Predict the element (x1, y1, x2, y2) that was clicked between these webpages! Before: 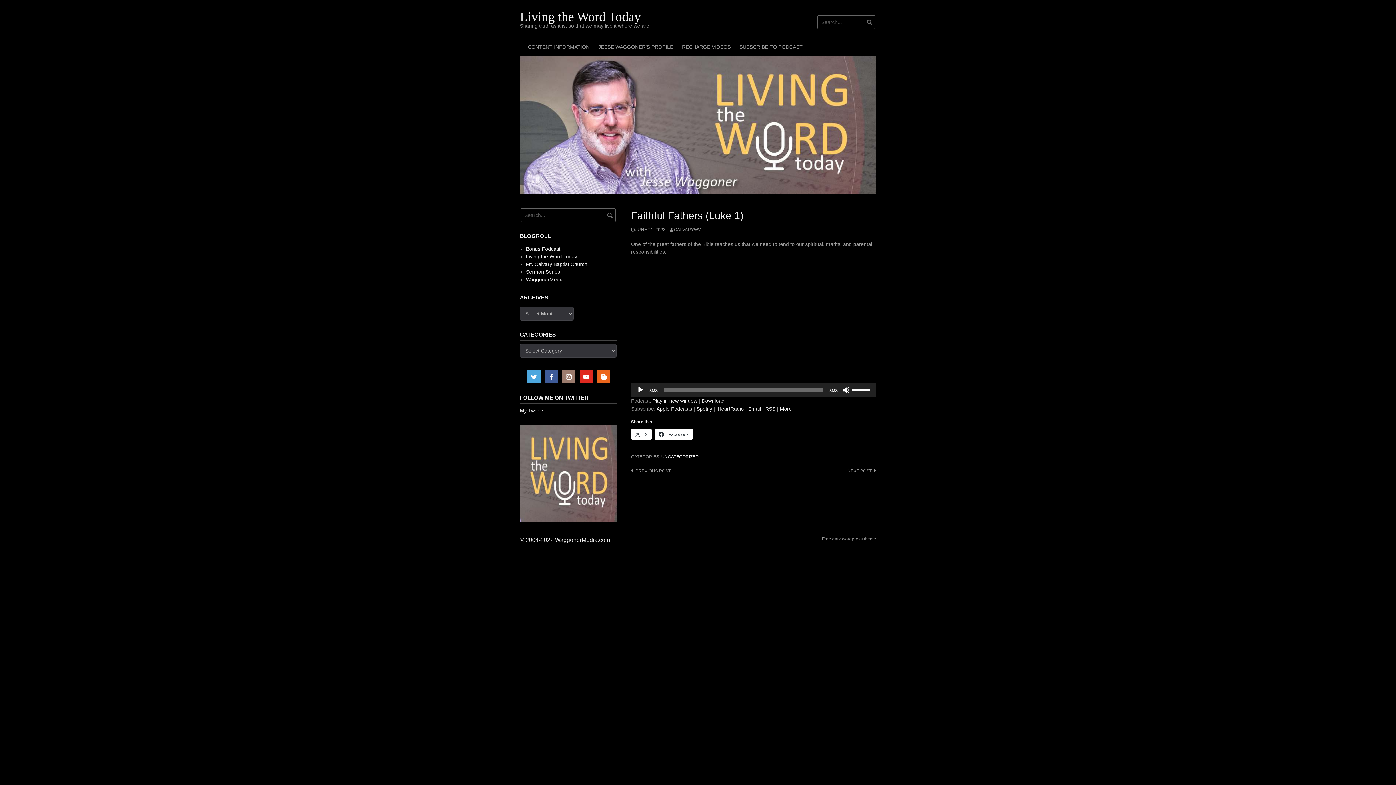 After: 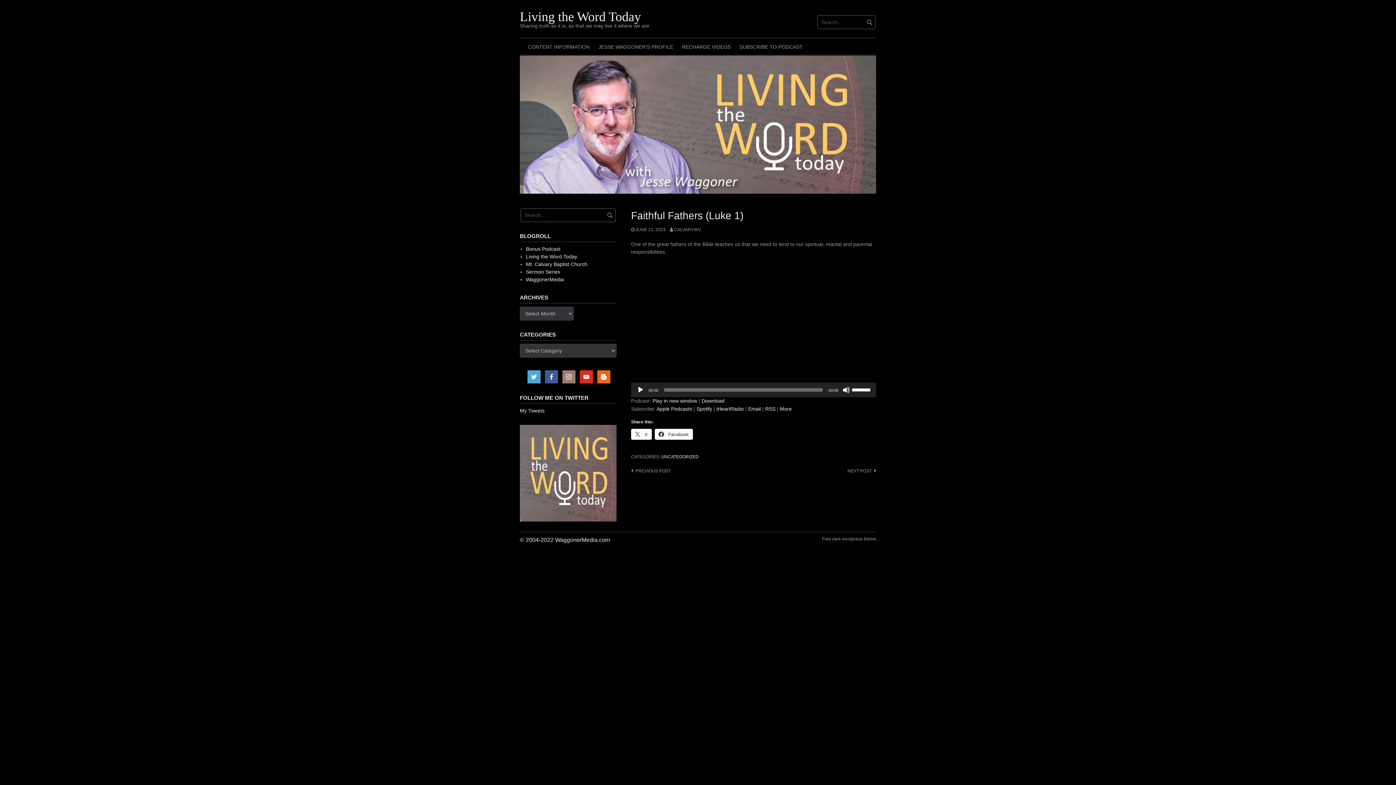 Action: label: iHeartRadio bbox: (716, 406, 744, 411)